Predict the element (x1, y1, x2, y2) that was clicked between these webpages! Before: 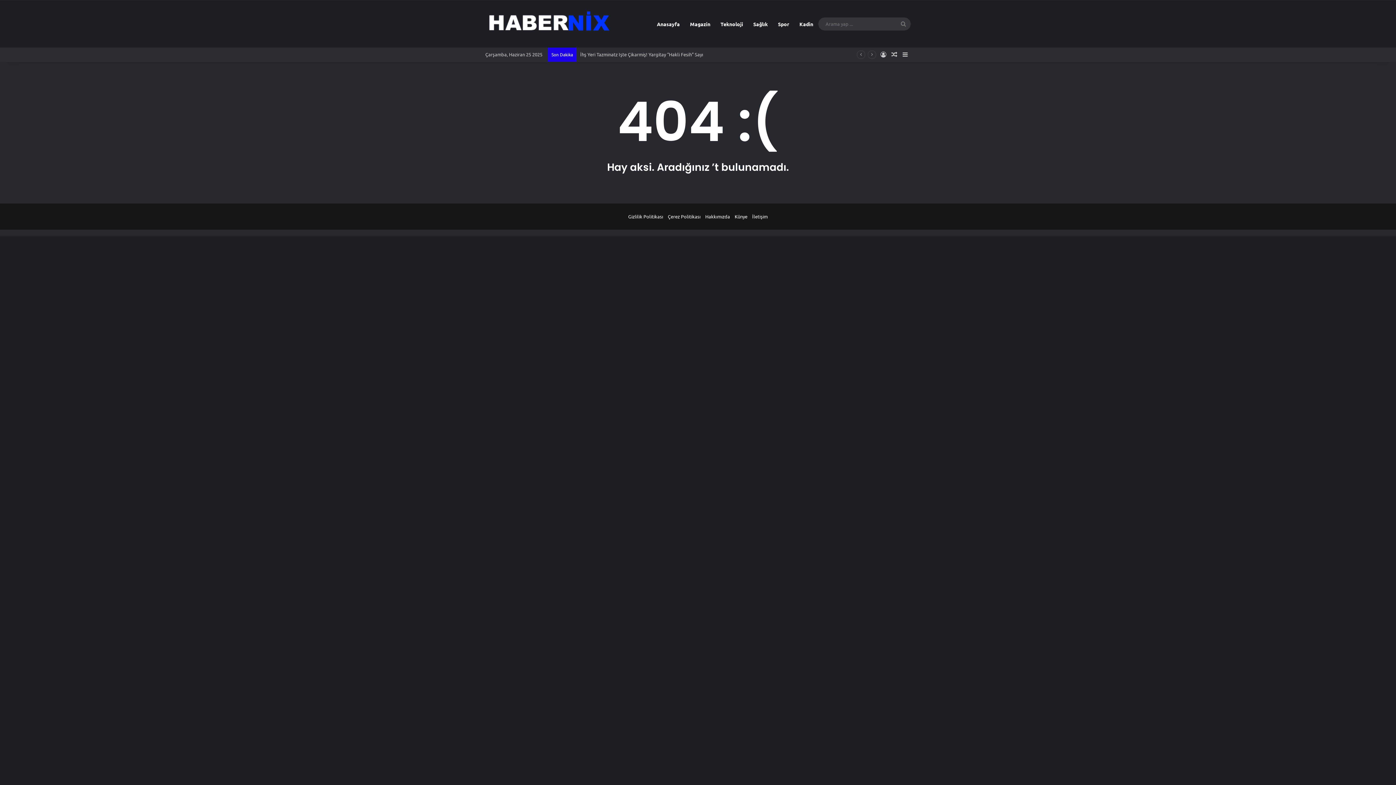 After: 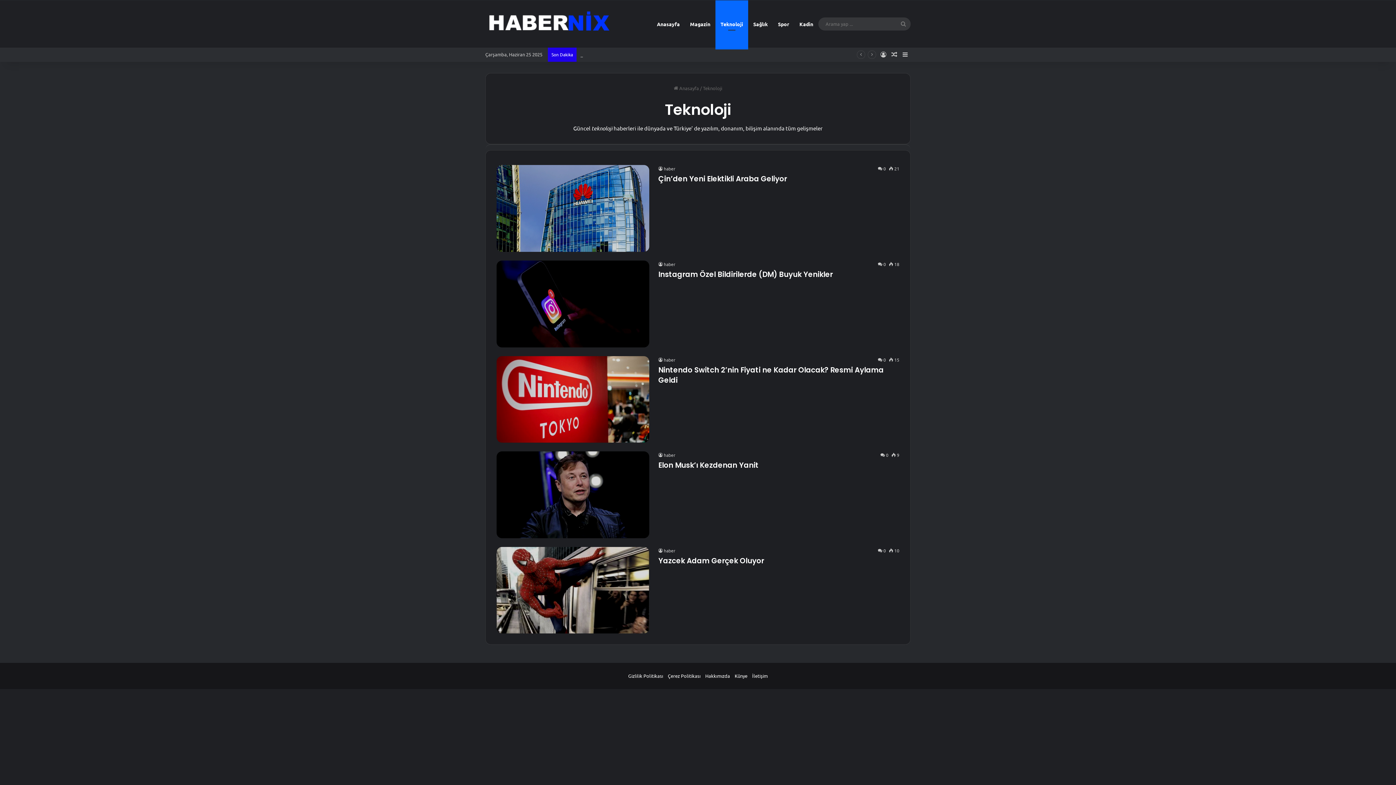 Action: bbox: (715, 0, 748, 47) label: Teknoloji